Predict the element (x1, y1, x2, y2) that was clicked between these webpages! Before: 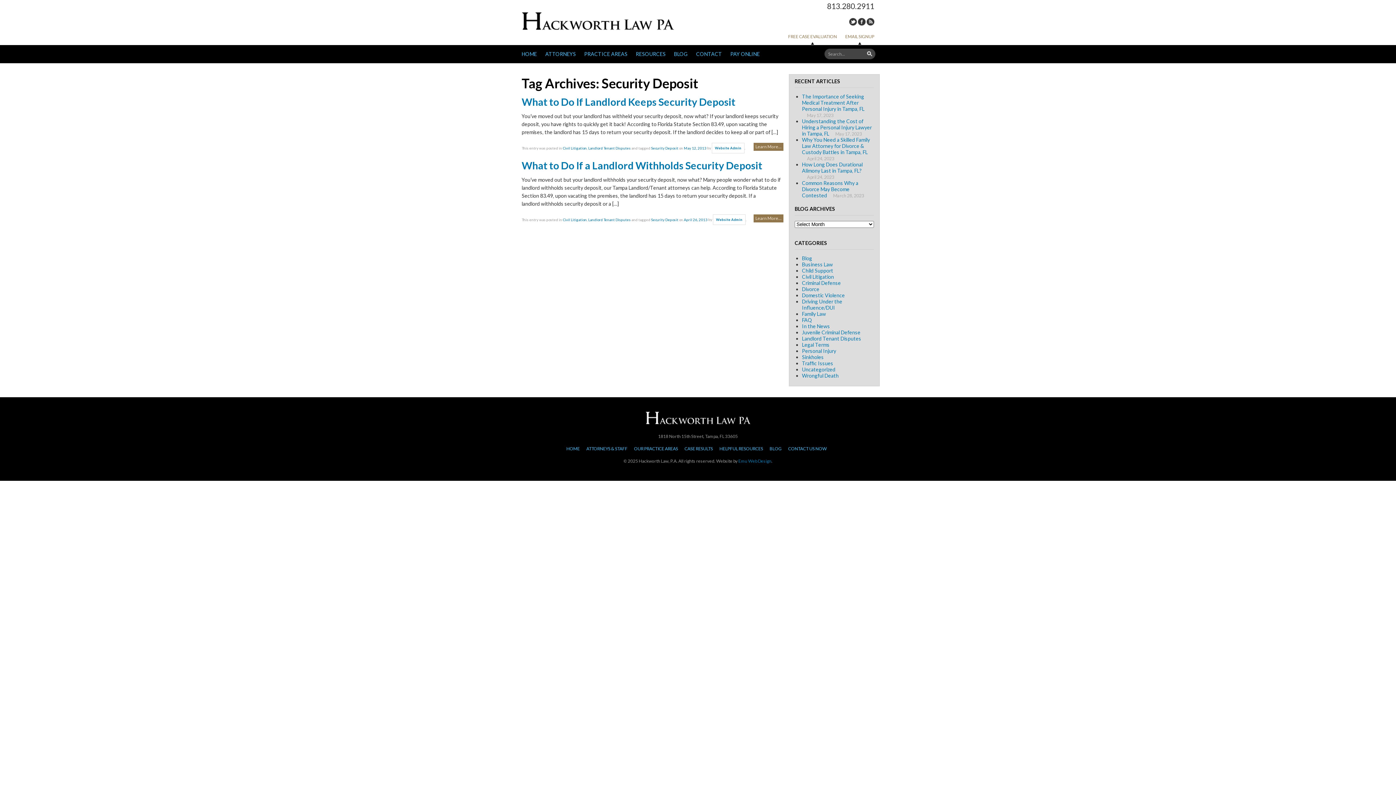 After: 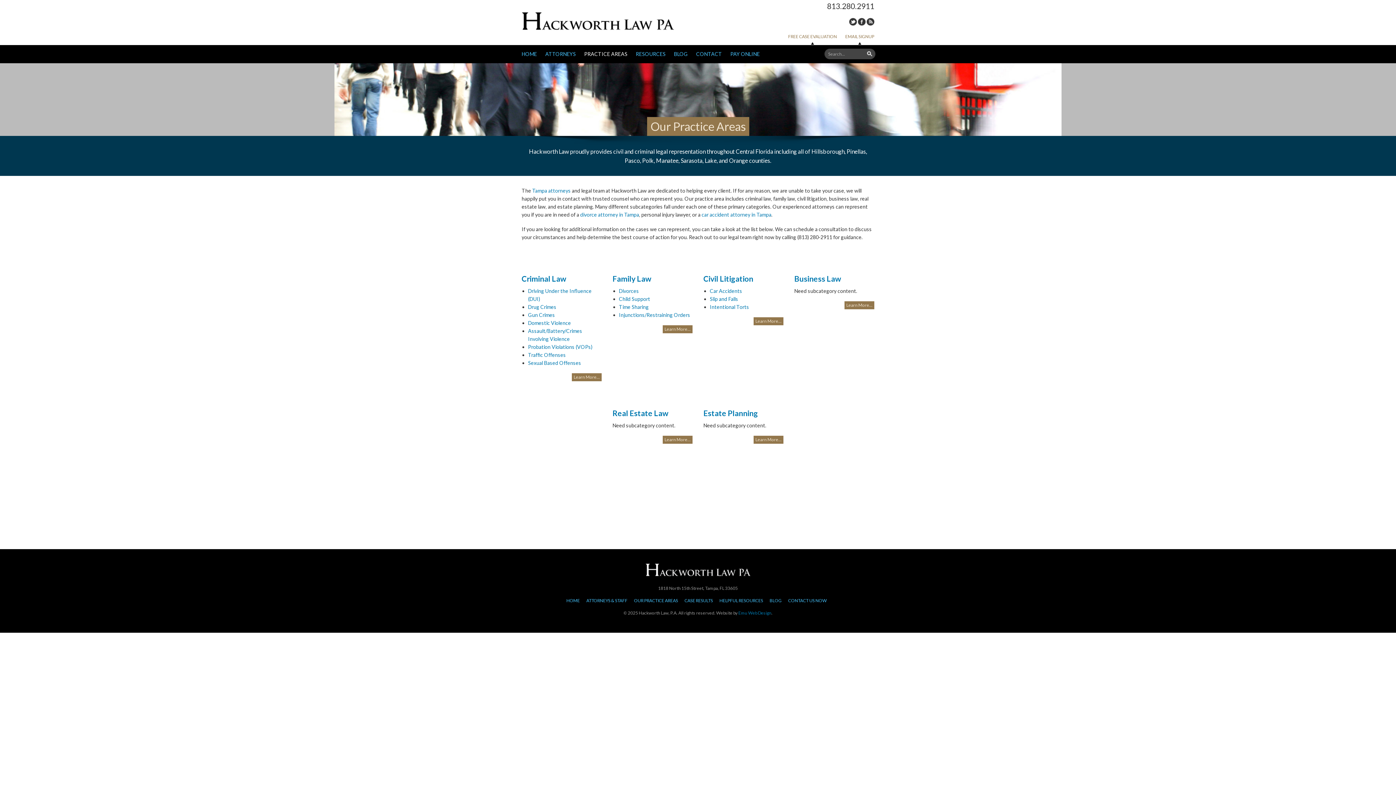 Action: label: OUR PRACTICE AREAS bbox: (631, 446, 681, 451)